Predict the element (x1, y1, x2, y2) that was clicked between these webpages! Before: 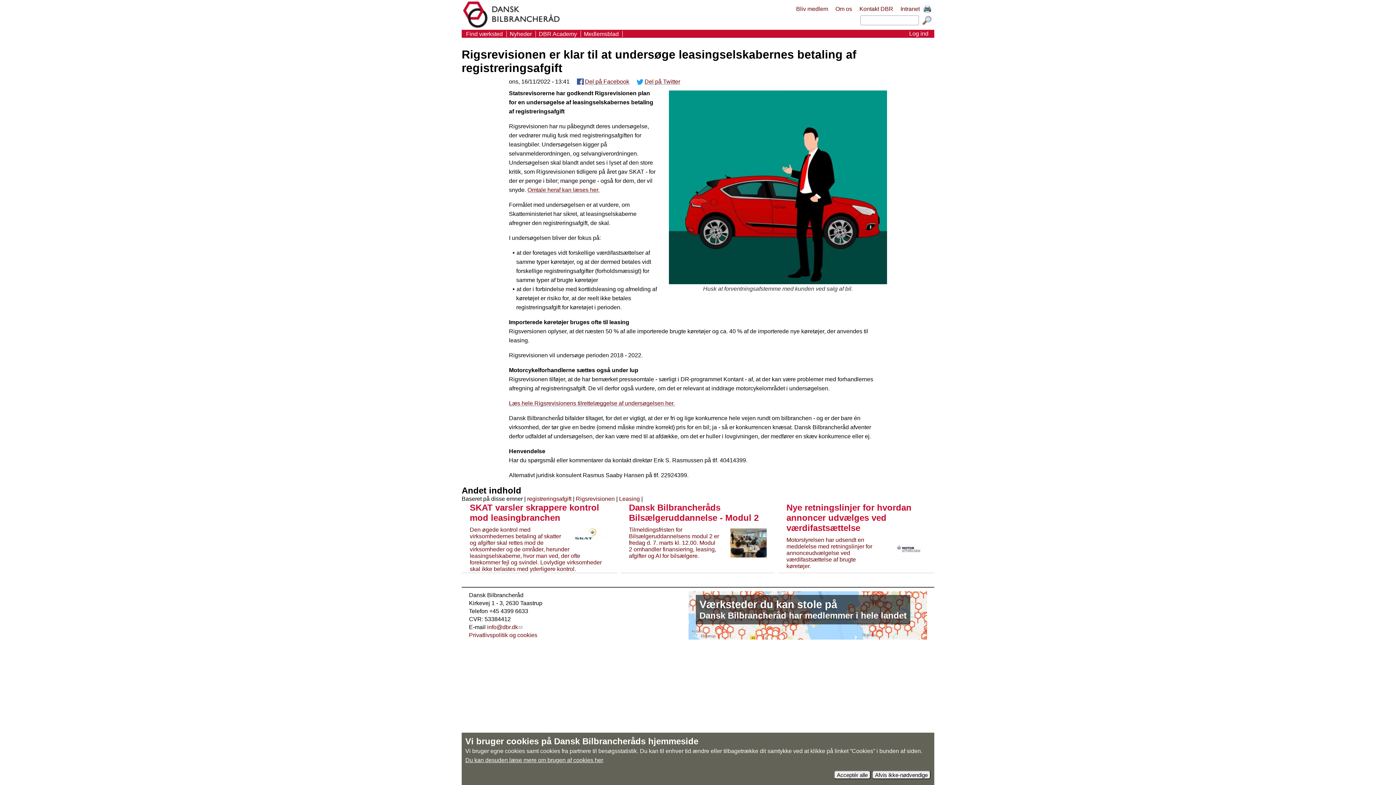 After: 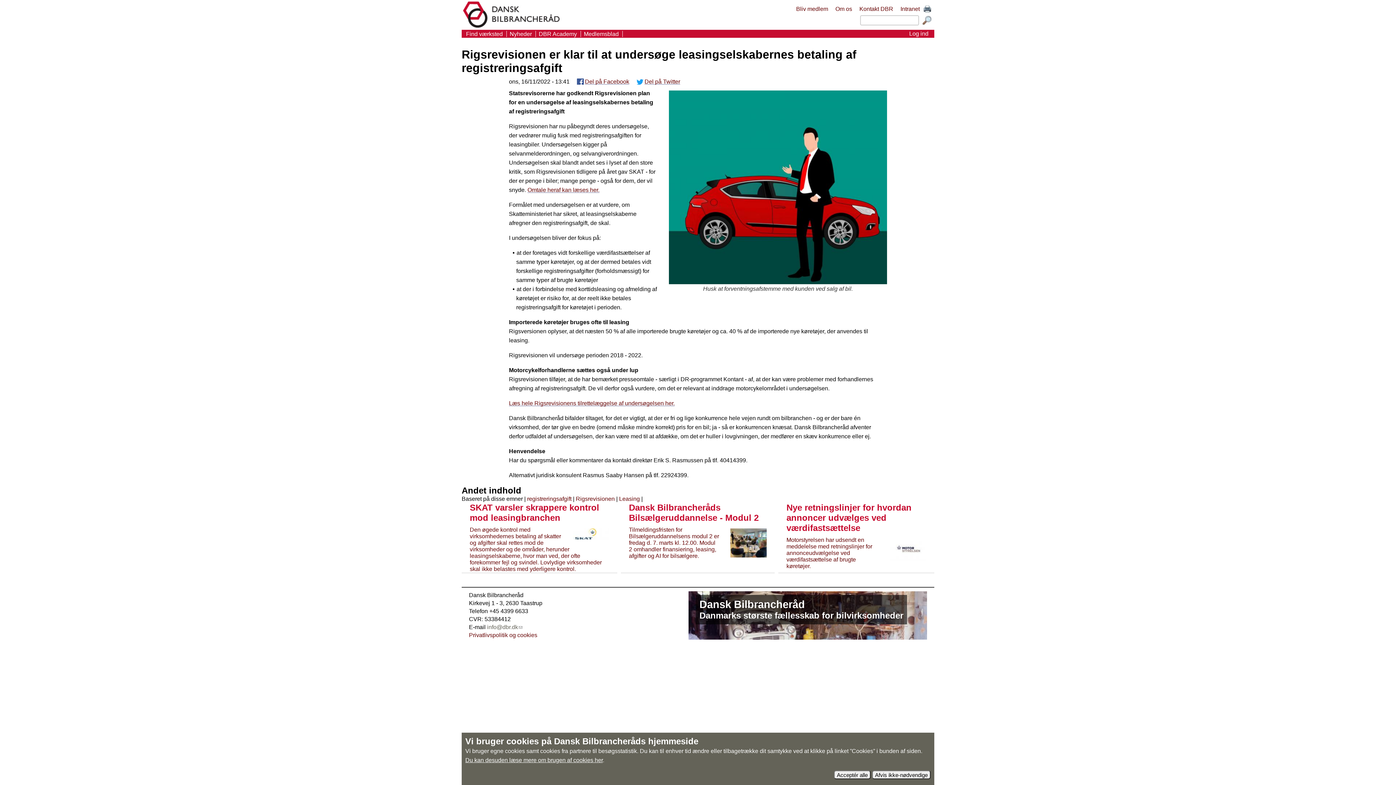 Action: bbox: (487, 624, 522, 630) label: info@dbr.dk
(link sends e-mail)